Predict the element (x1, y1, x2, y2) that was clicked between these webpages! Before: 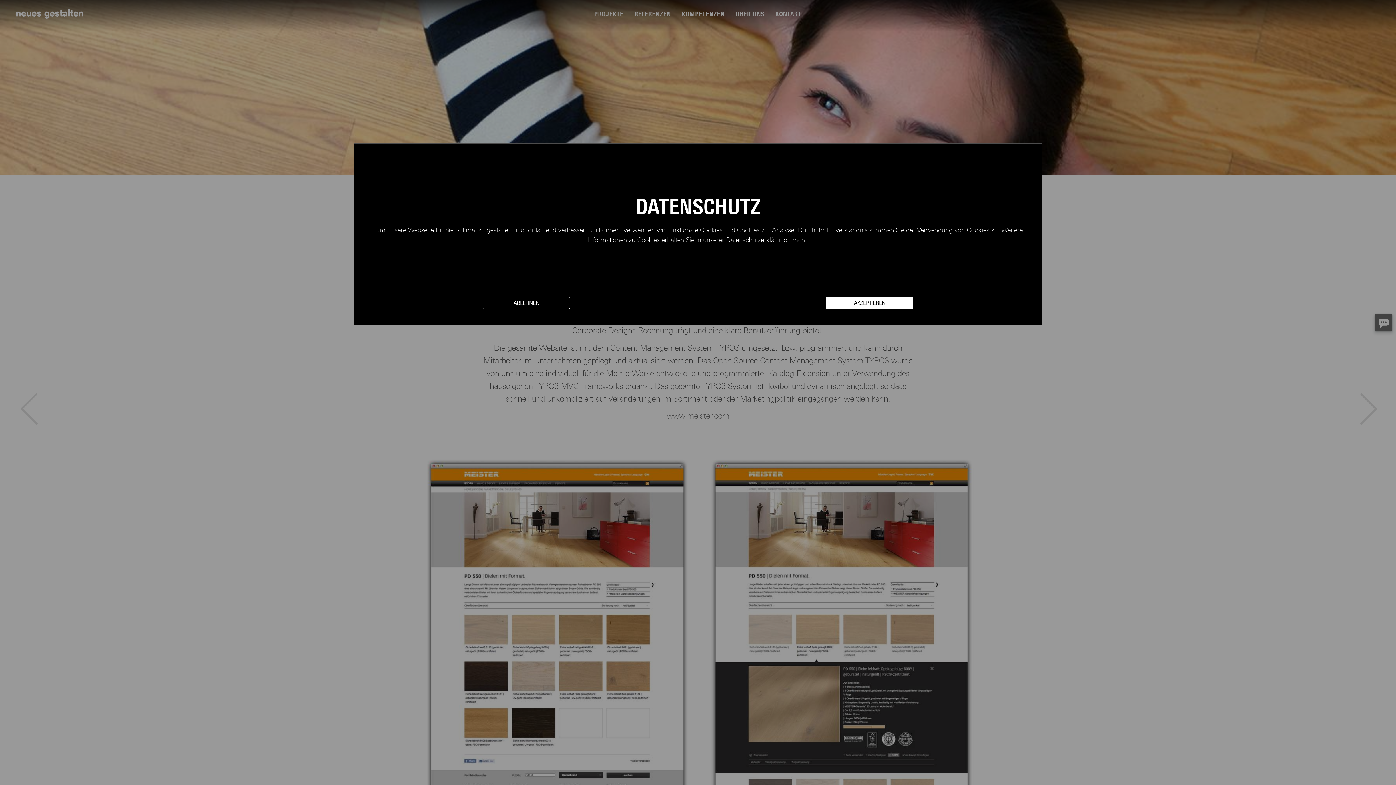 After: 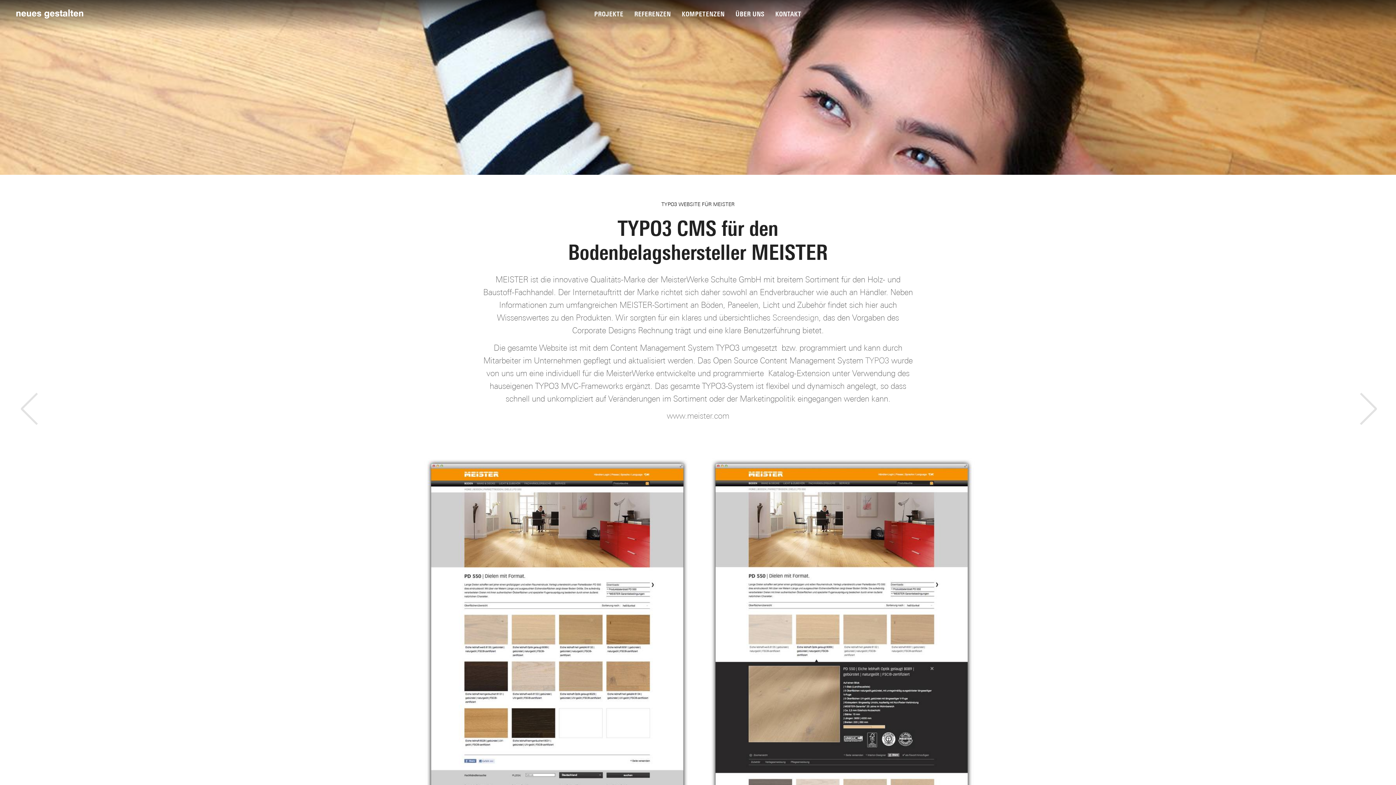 Action: label: deny cookies bbox: (482, 296, 570, 309)